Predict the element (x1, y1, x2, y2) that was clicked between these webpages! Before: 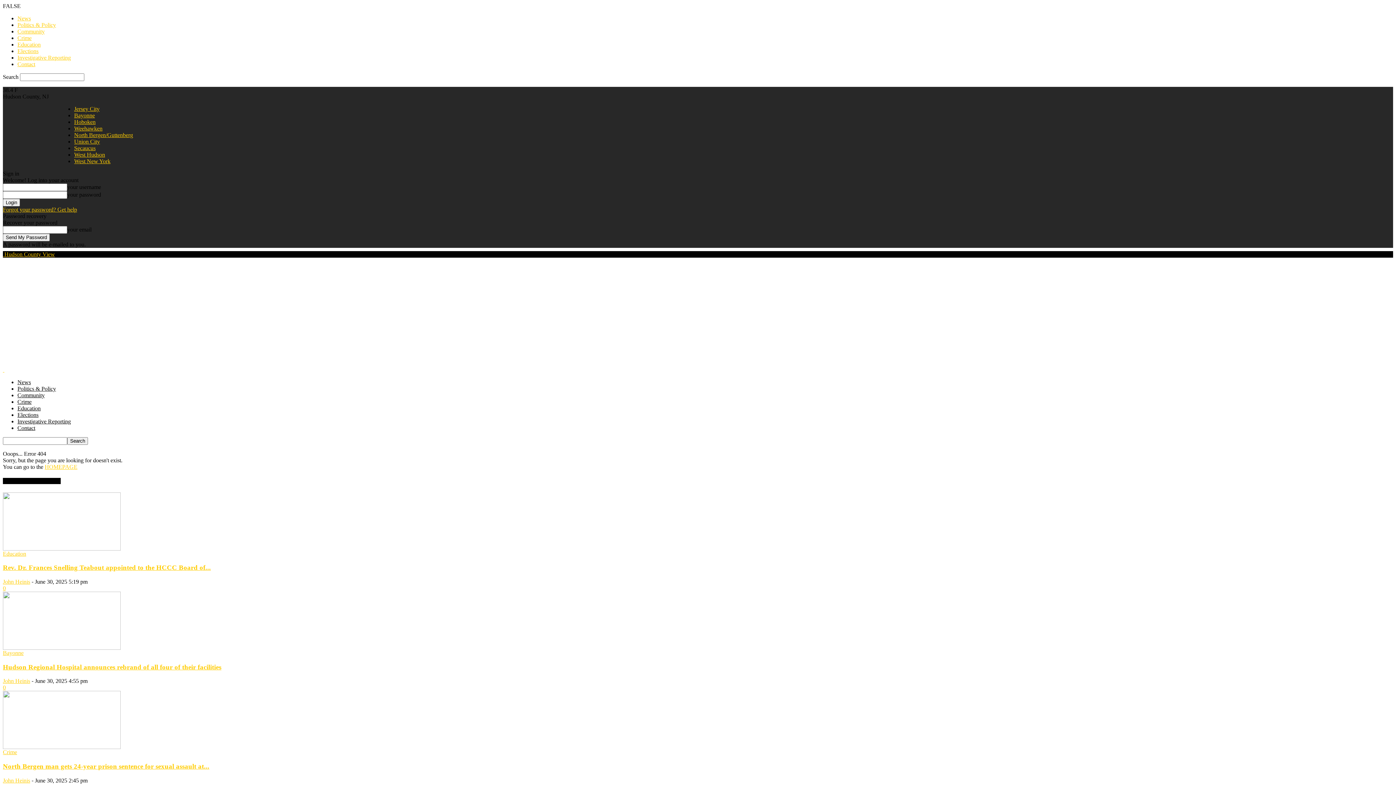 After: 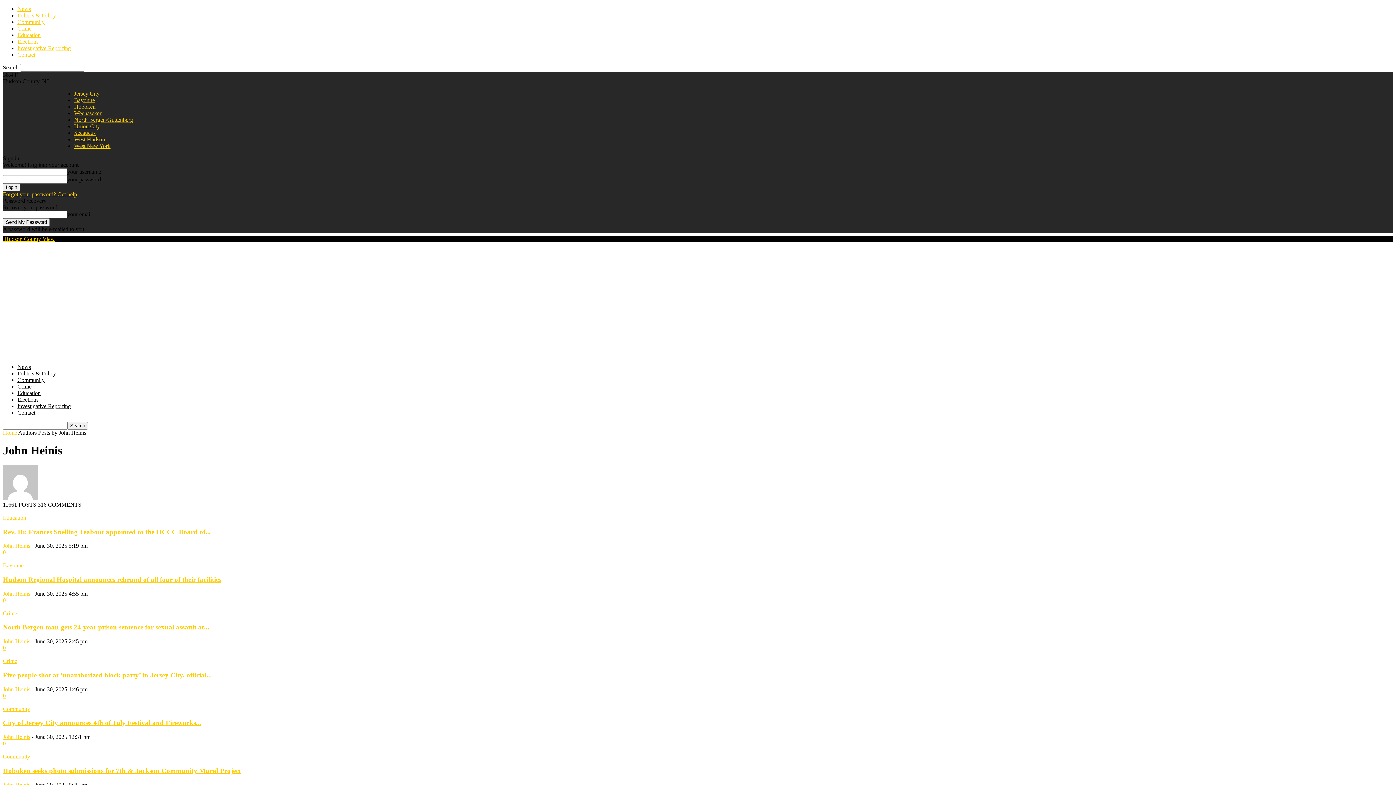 Action: label: John Heinis bbox: (2, 678, 30, 684)